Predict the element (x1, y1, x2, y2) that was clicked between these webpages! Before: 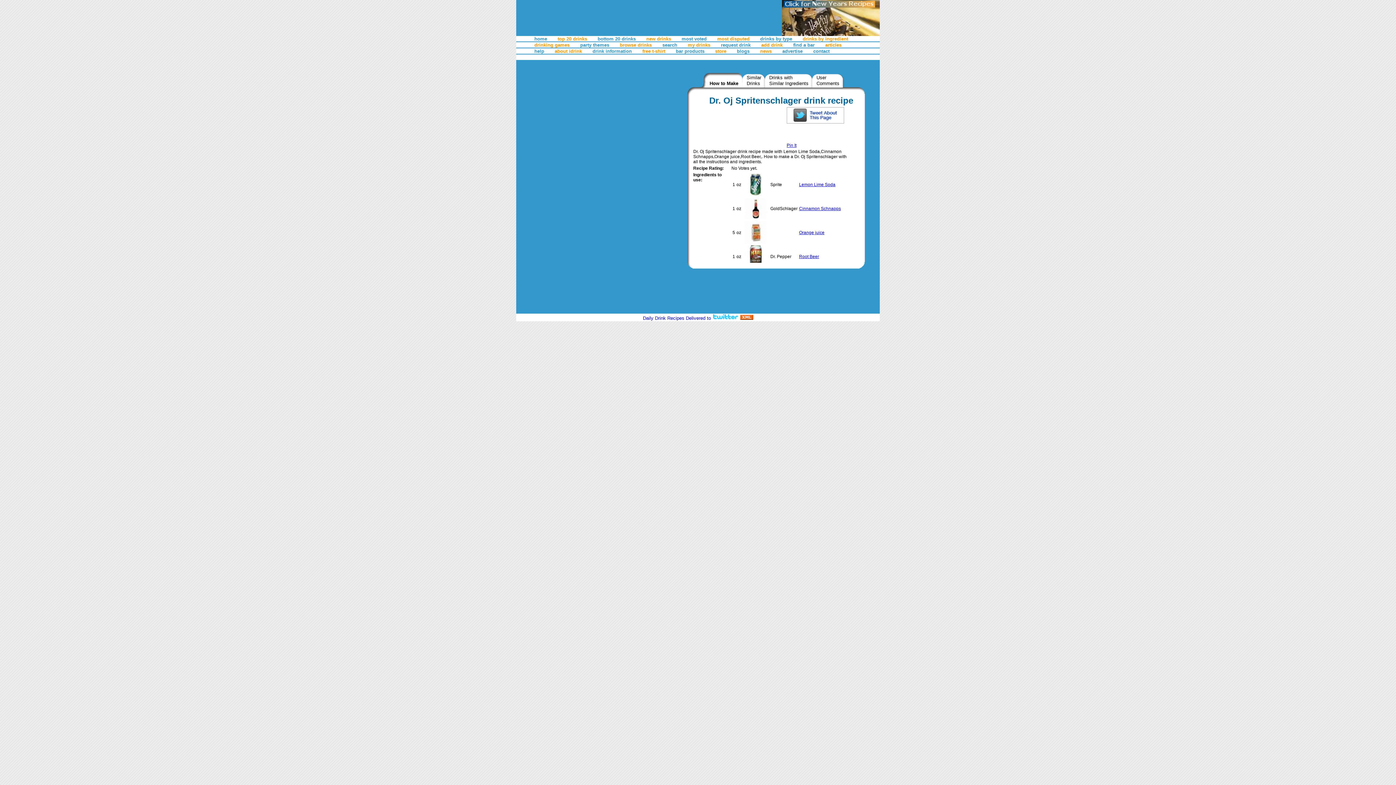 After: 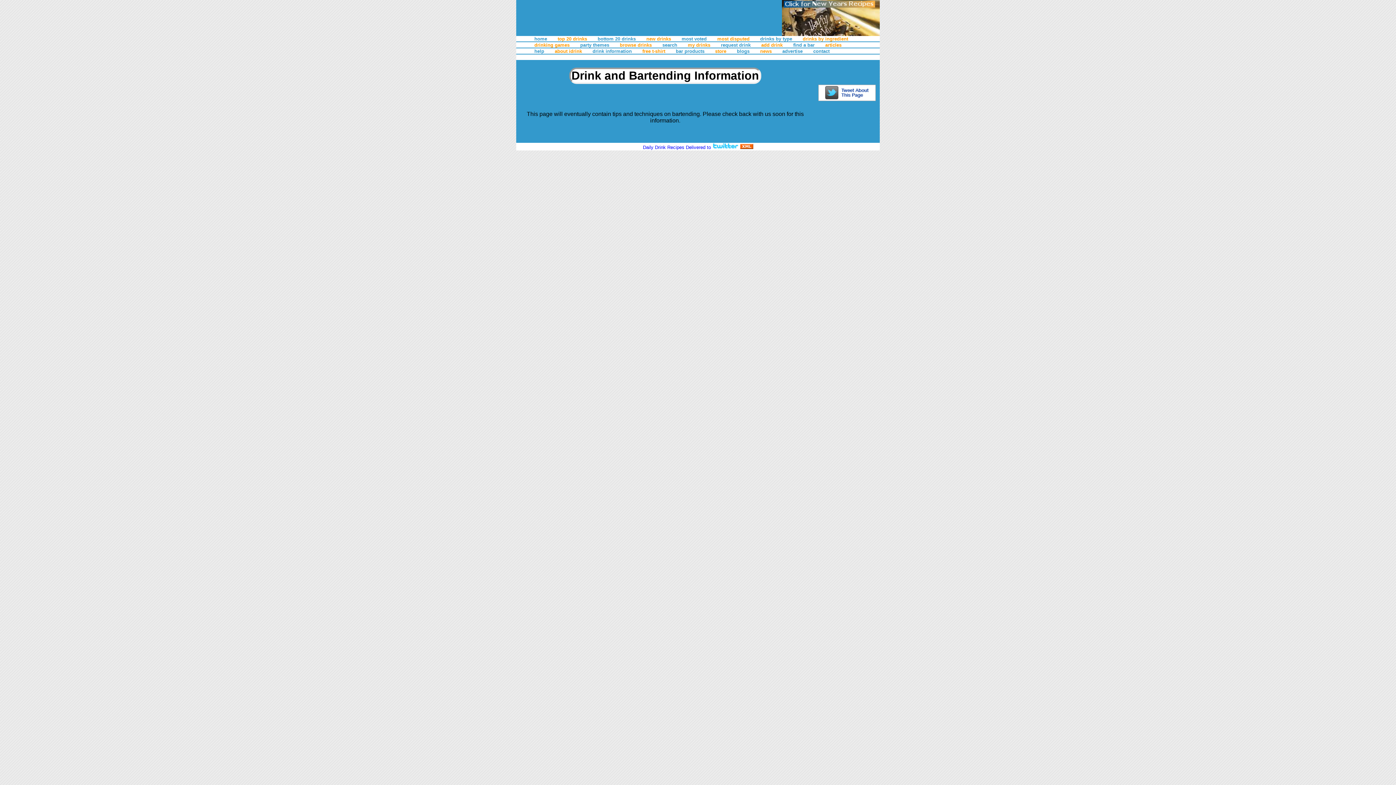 Action: bbox: (592, 48, 632, 53) label: drink information